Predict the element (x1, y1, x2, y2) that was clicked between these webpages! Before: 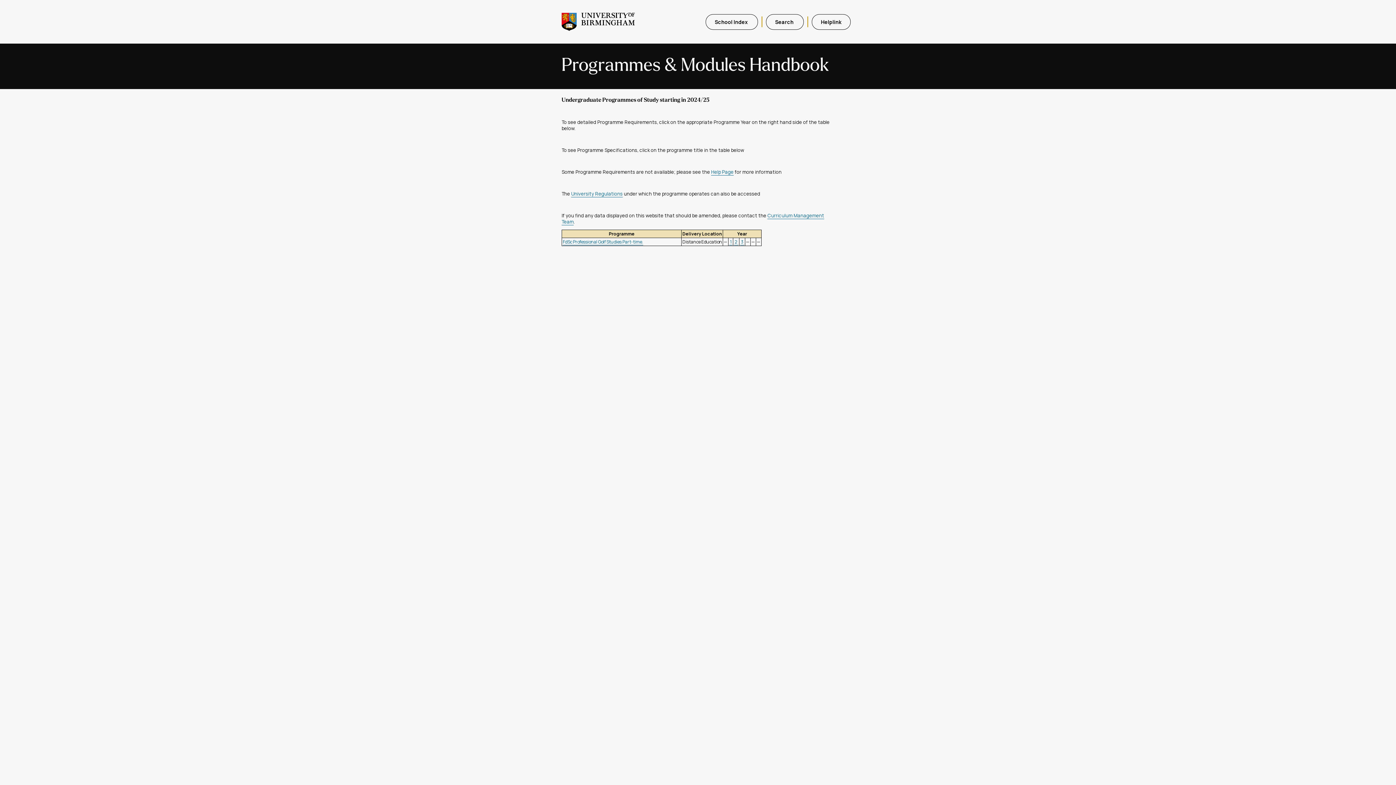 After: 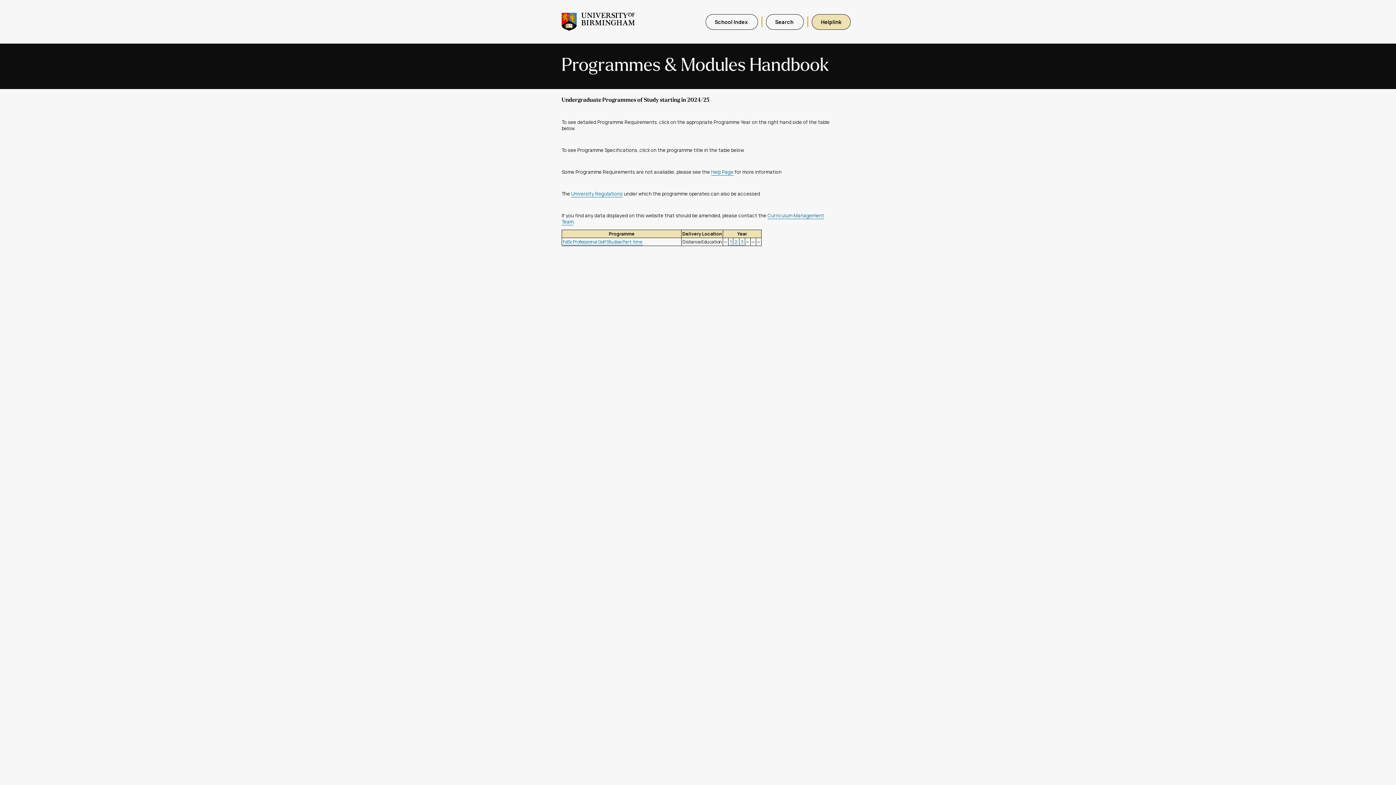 Action: bbox: (812, 14, 850, 29) label: Helplink